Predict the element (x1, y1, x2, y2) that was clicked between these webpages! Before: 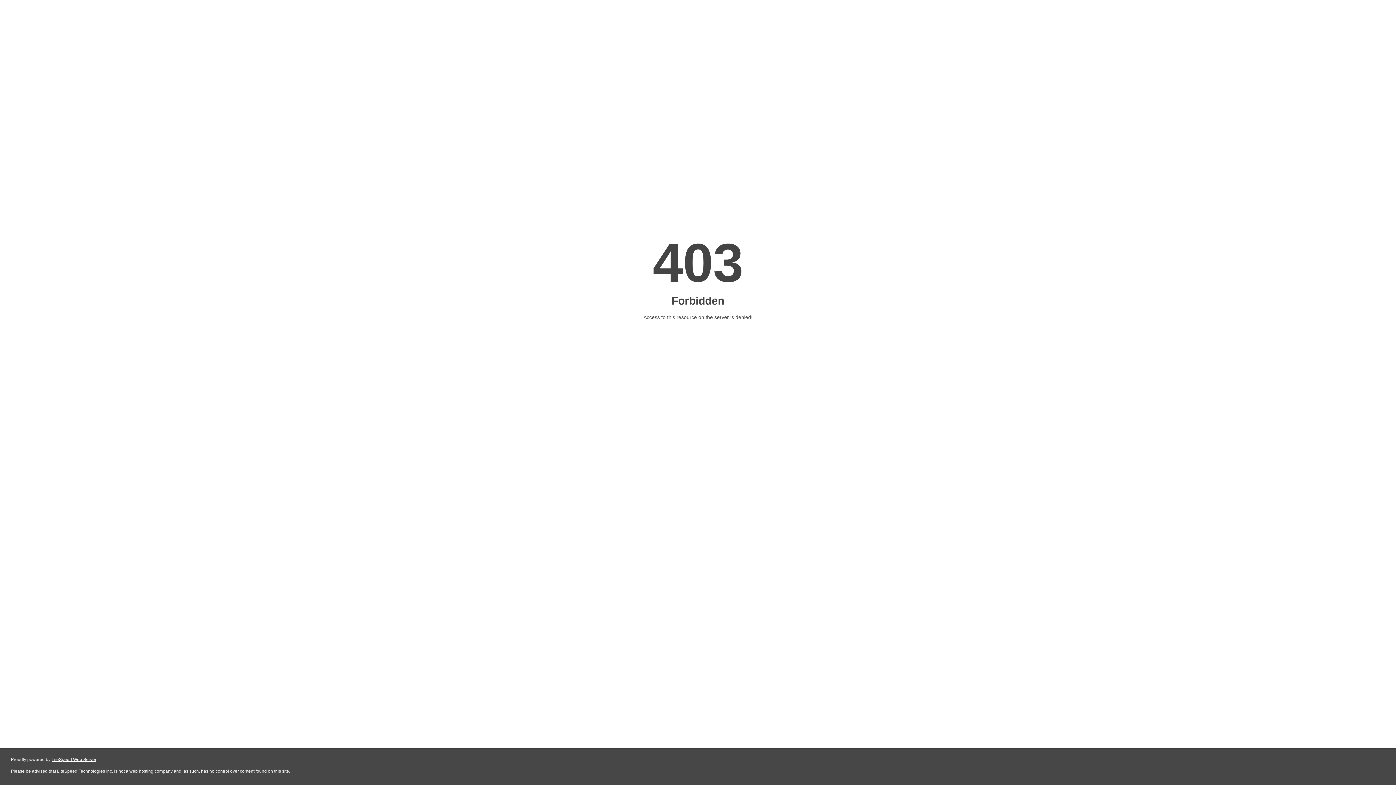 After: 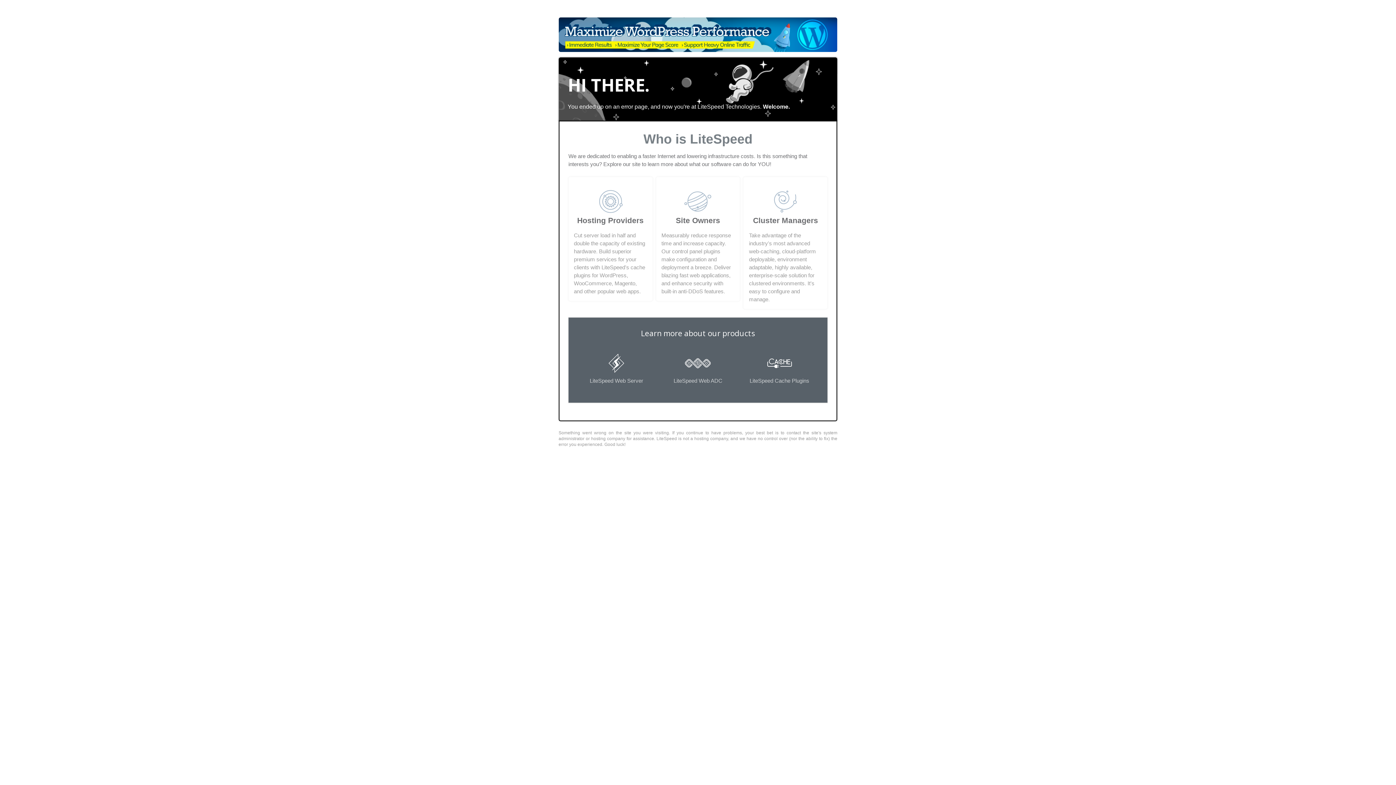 Action: bbox: (51, 757, 96, 762) label: LiteSpeed Web Server